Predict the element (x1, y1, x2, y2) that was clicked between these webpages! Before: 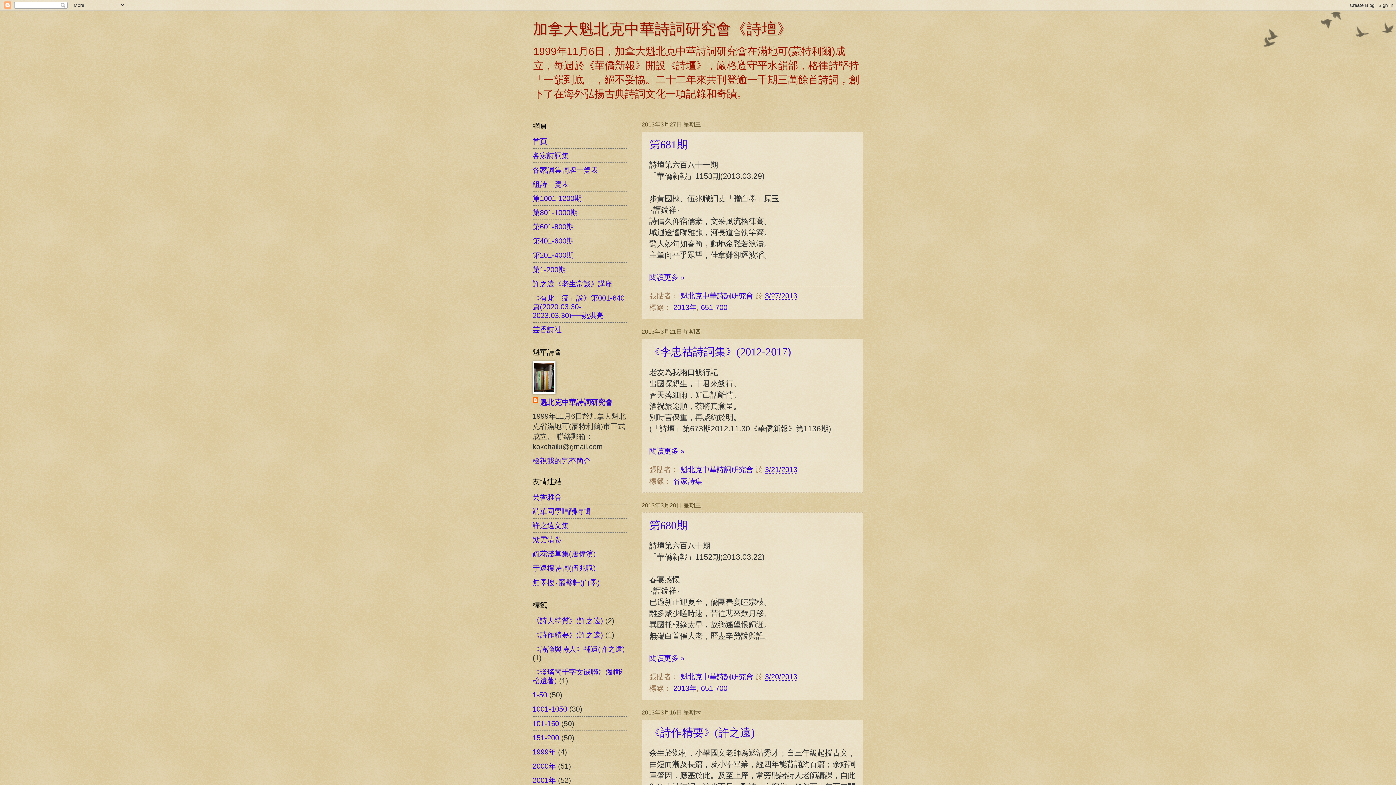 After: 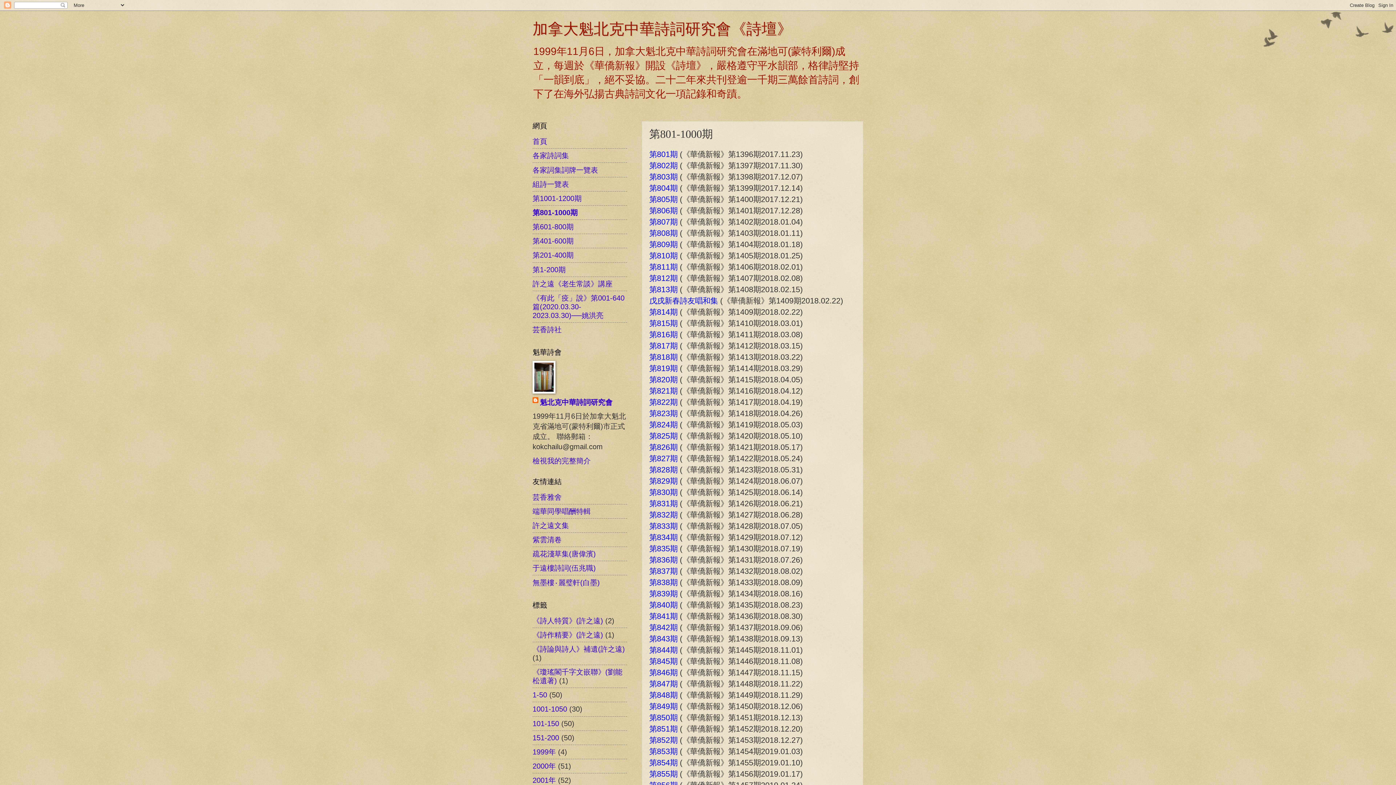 Action: bbox: (532, 208, 577, 216) label: 第801-1000期